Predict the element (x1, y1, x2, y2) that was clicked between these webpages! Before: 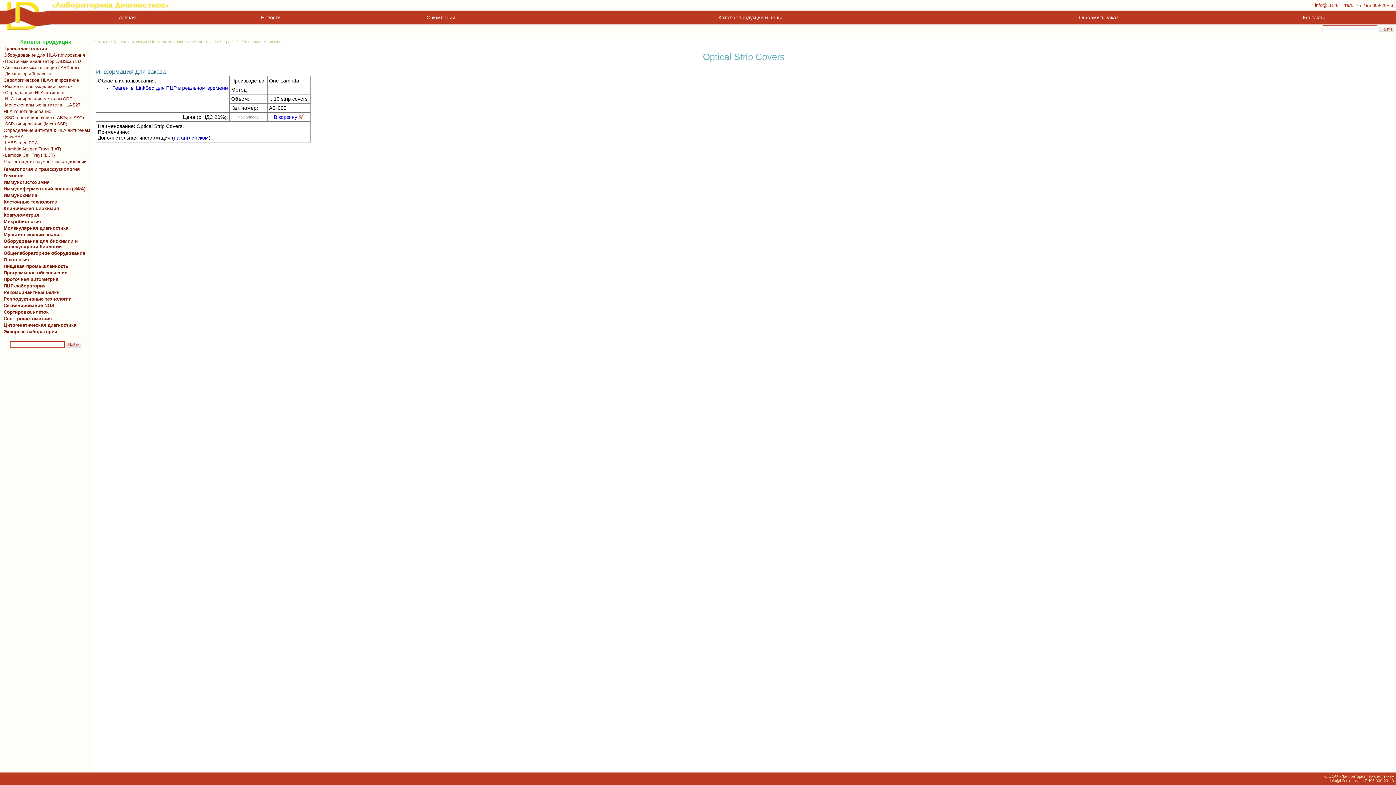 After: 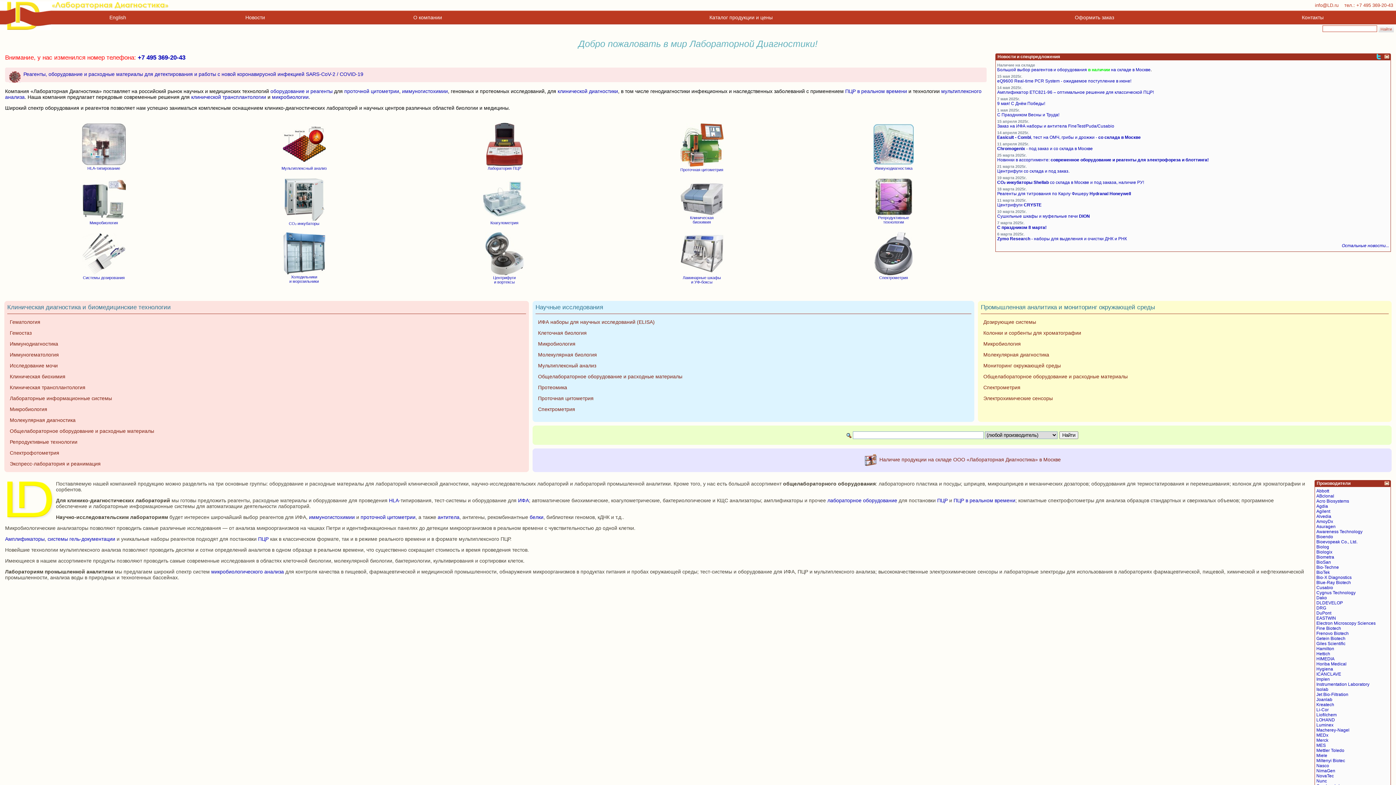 Action: bbox: (51, 5, 169, 11)